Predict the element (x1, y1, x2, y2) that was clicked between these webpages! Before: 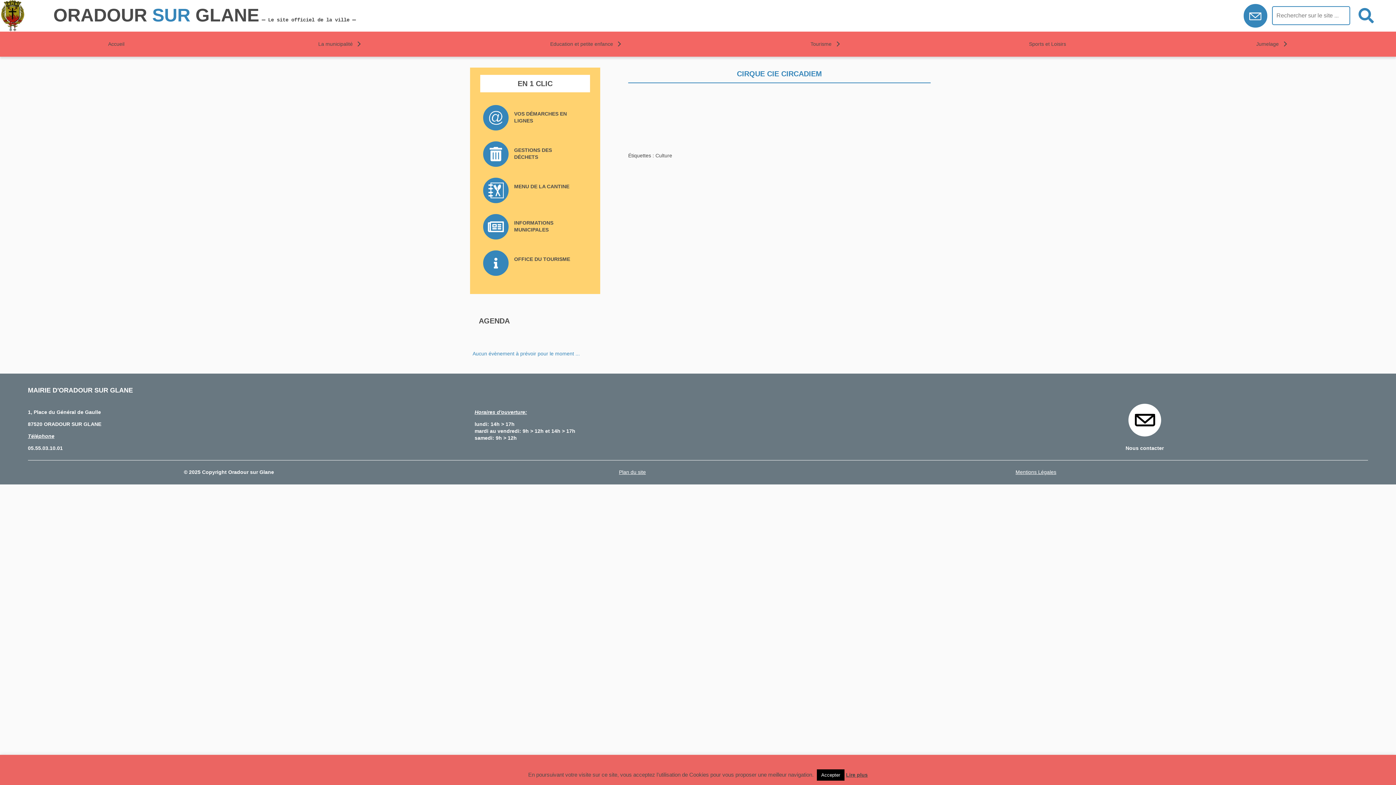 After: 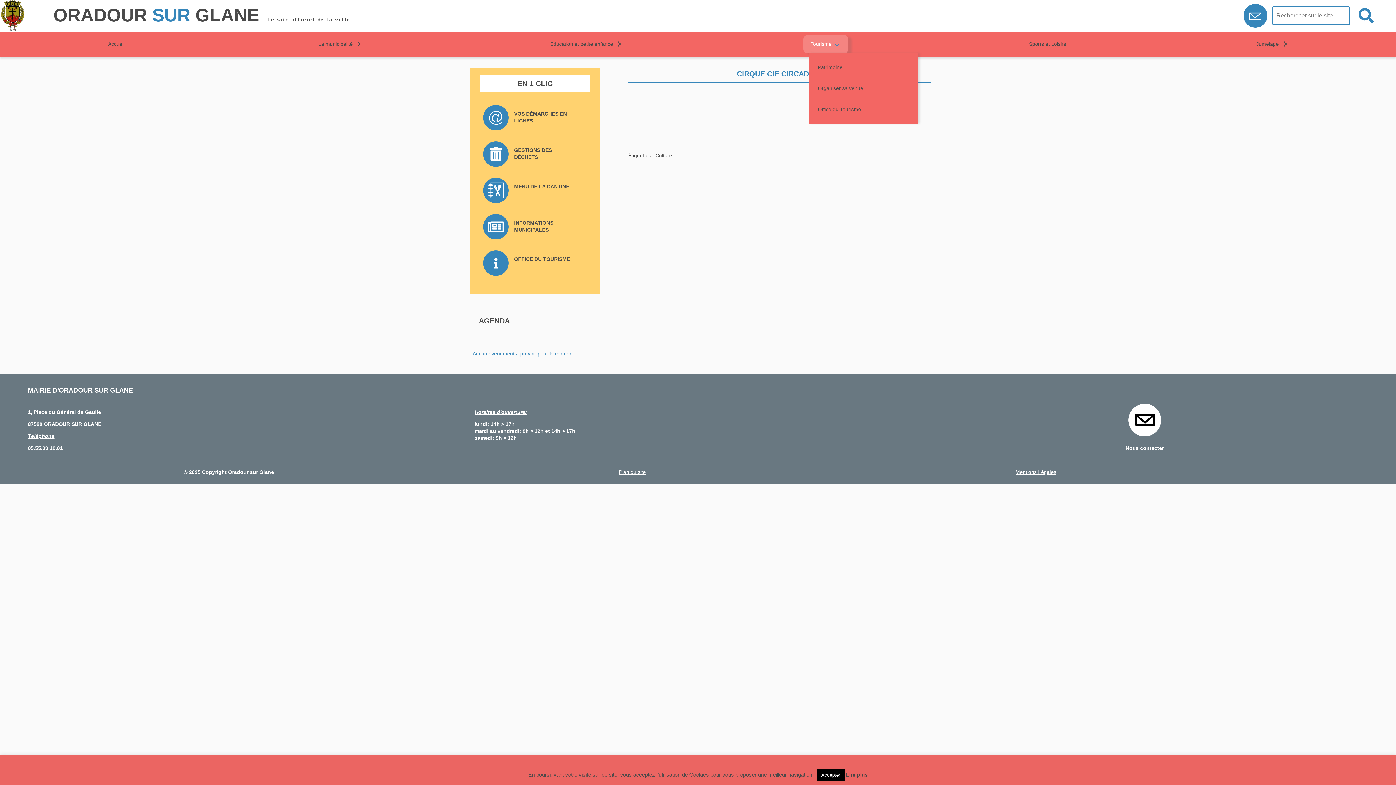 Action: bbox: (808, 38, 840, 49) label: Tourisme